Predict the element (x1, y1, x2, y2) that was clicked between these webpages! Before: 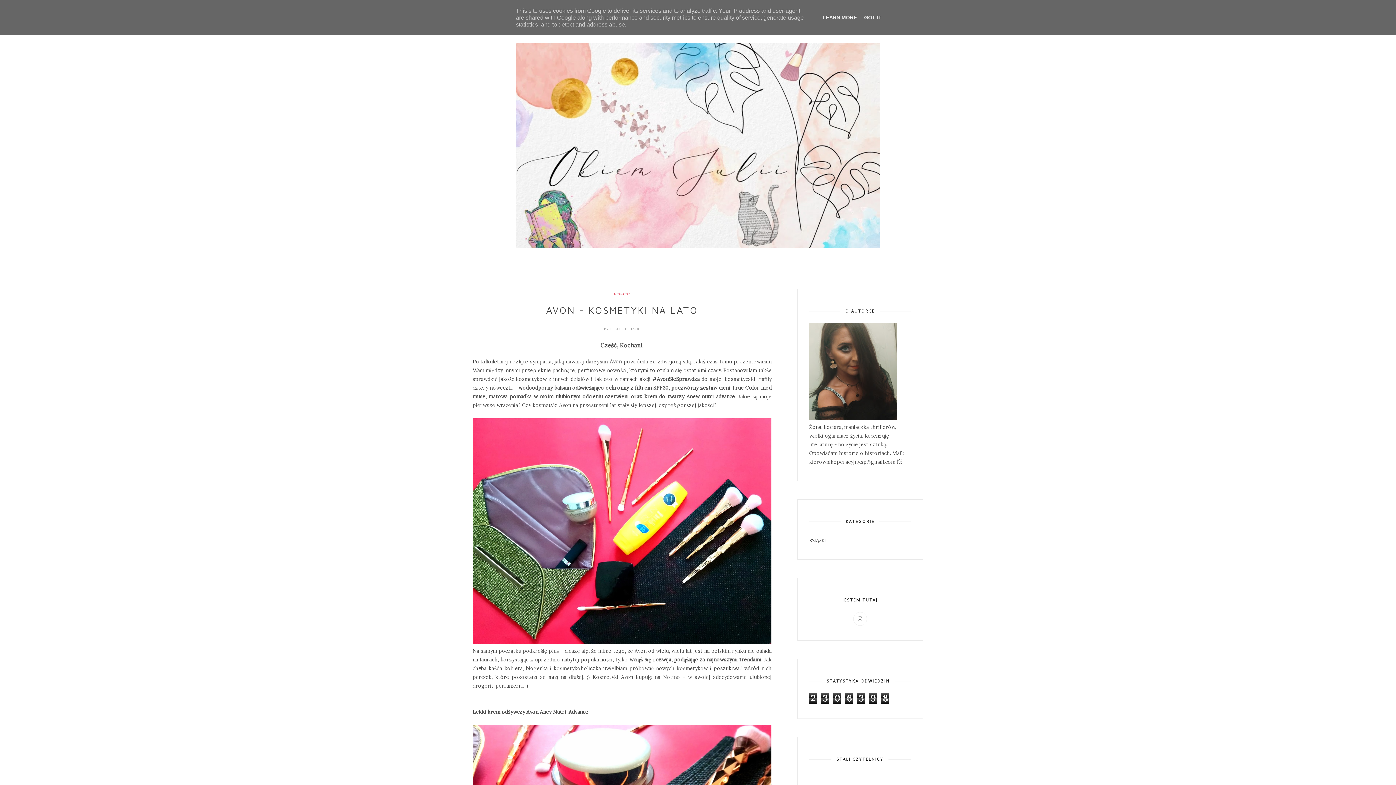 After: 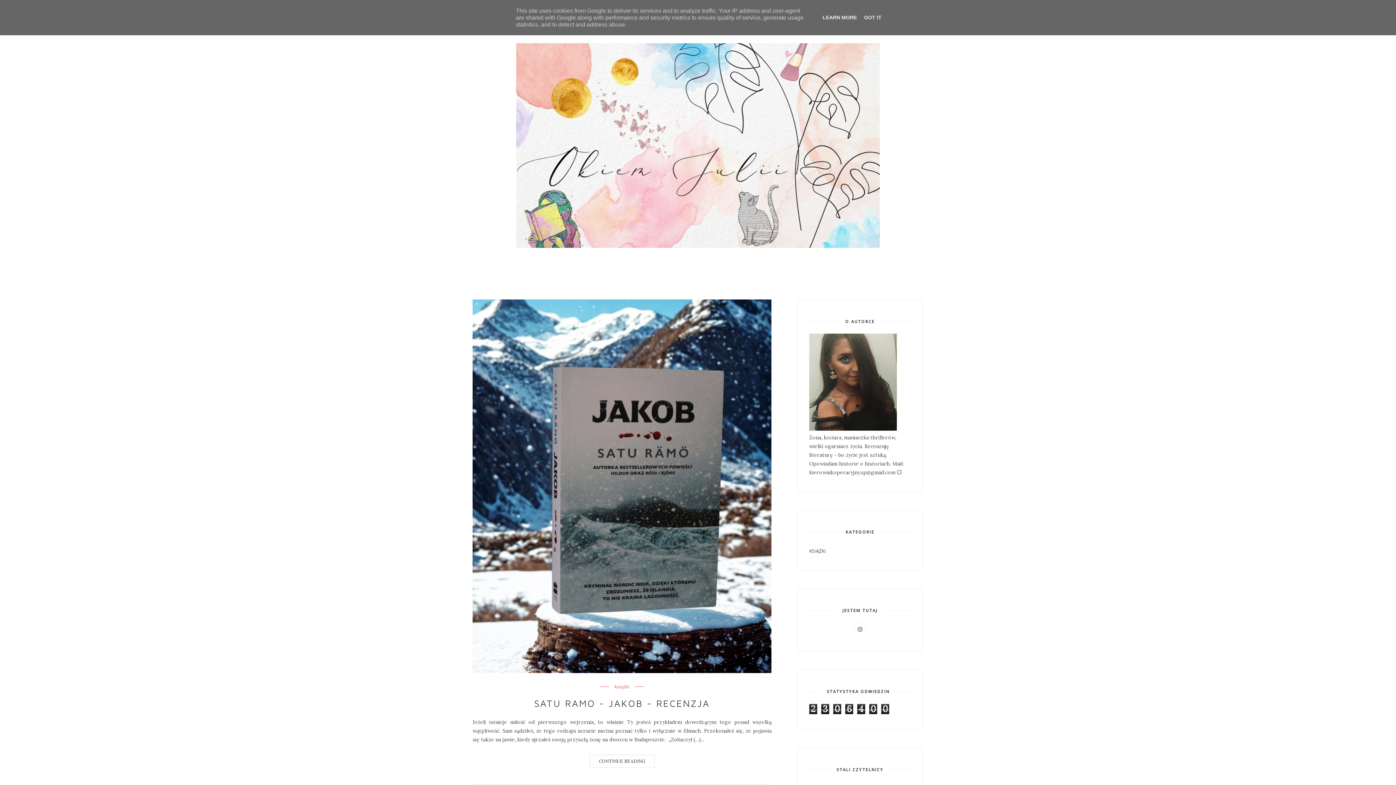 Action: bbox: (472, 43, 923, 250)